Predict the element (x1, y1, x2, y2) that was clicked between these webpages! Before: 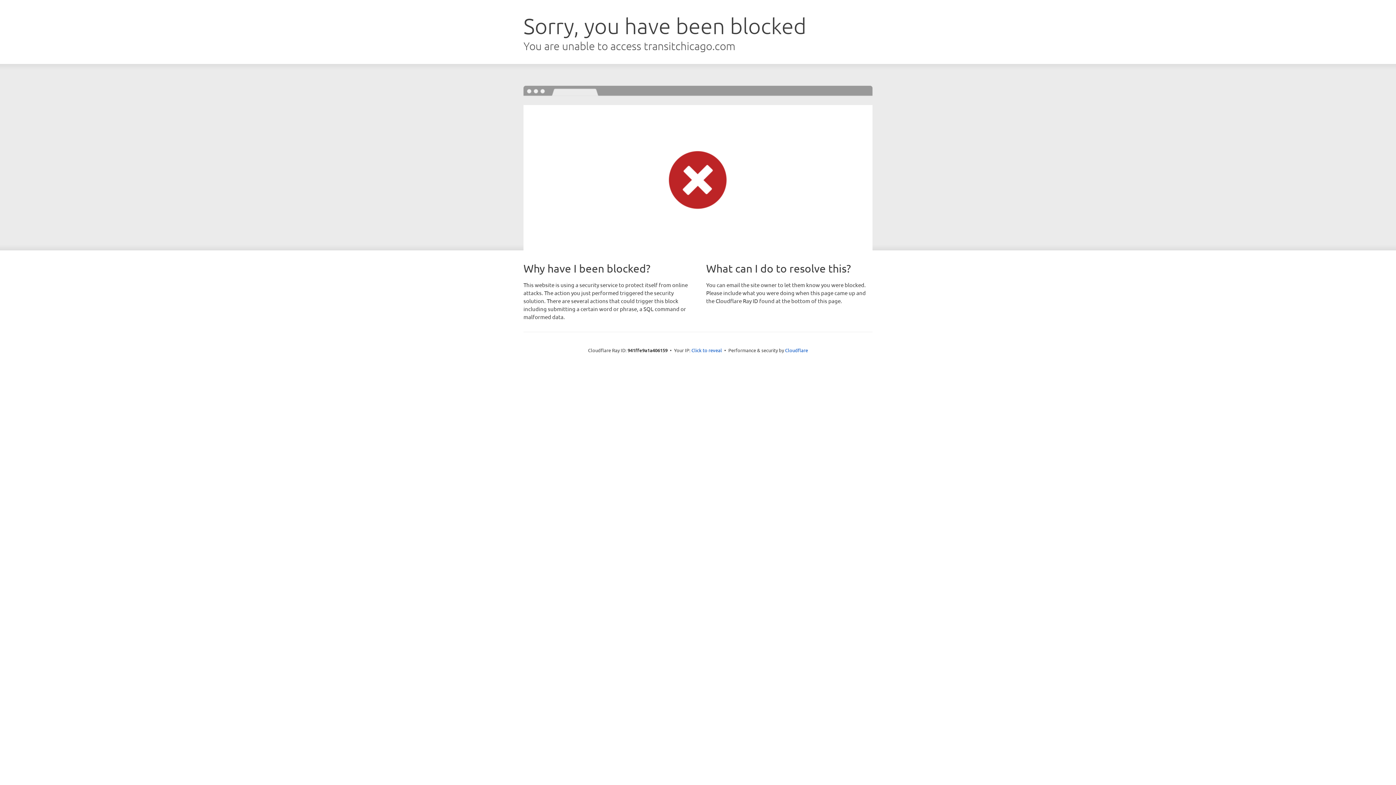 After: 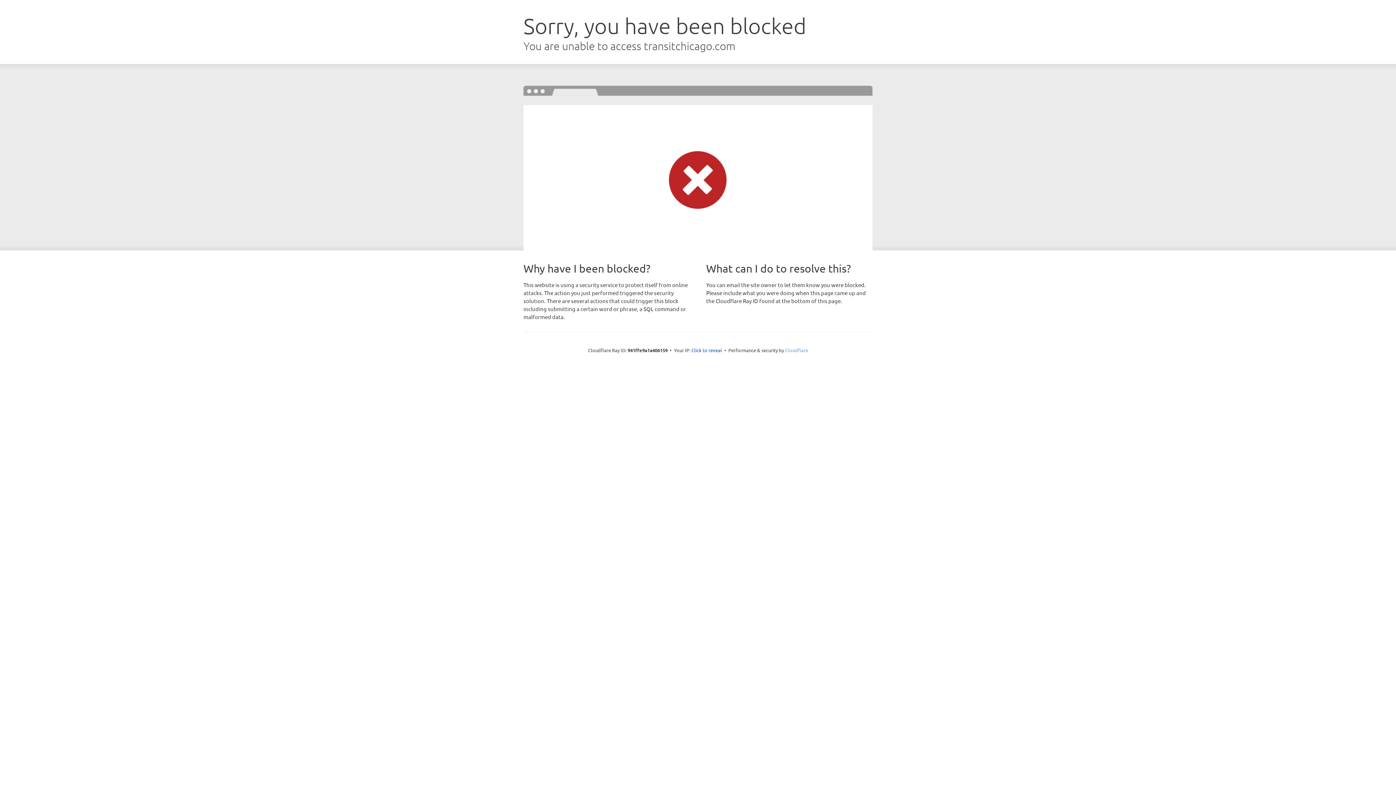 Action: bbox: (785, 347, 808, 353) label: Cloudflare